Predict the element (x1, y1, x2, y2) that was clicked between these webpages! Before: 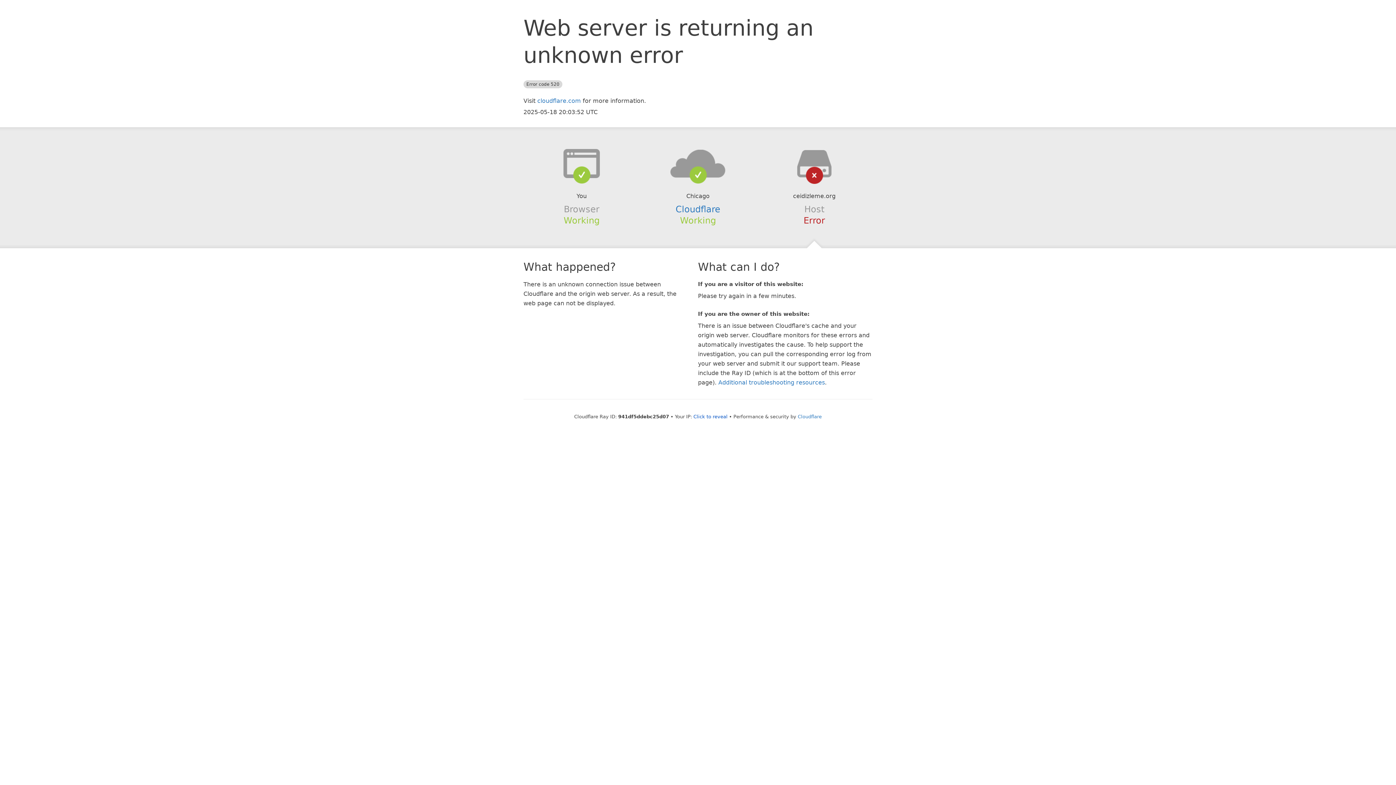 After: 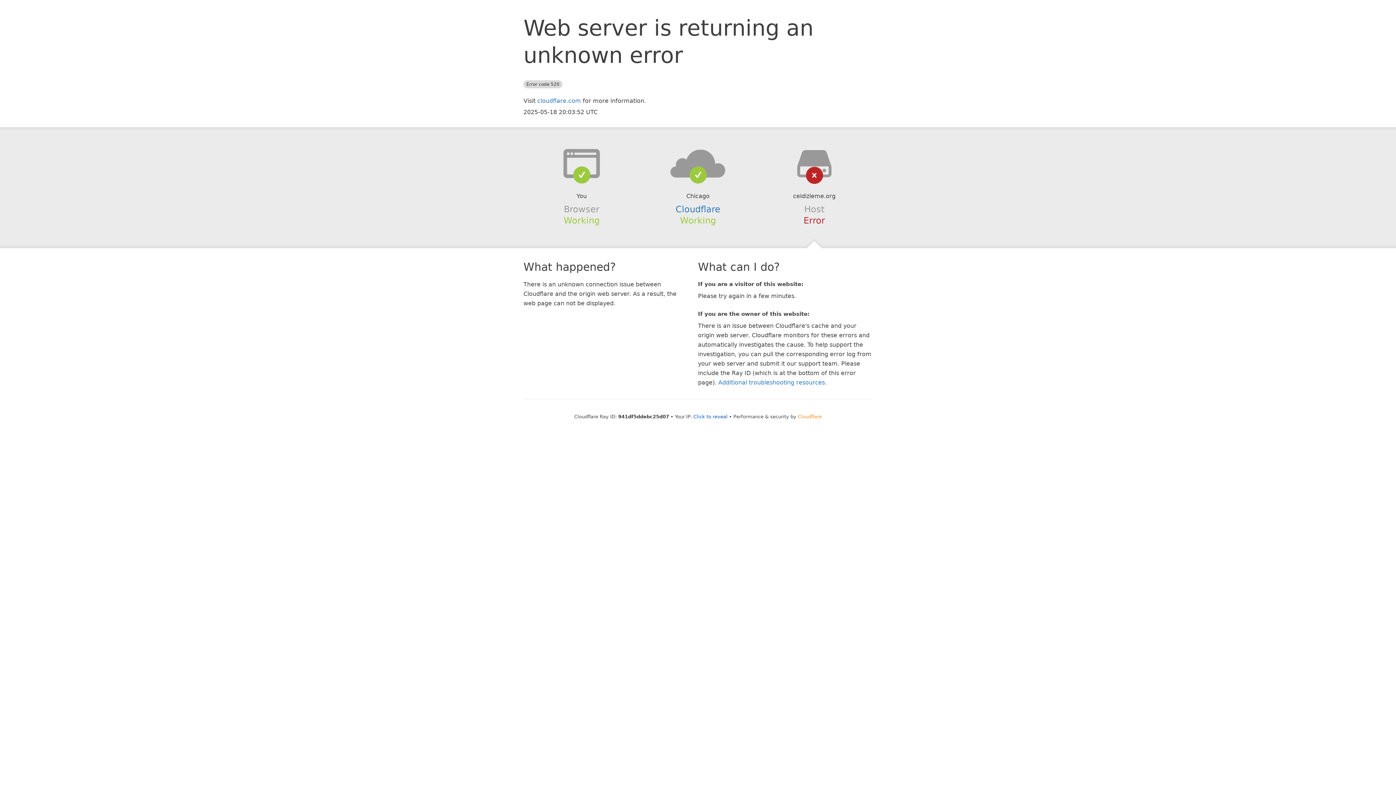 Action: bbox: (798, 414, 822, 419) label: Cloudflare